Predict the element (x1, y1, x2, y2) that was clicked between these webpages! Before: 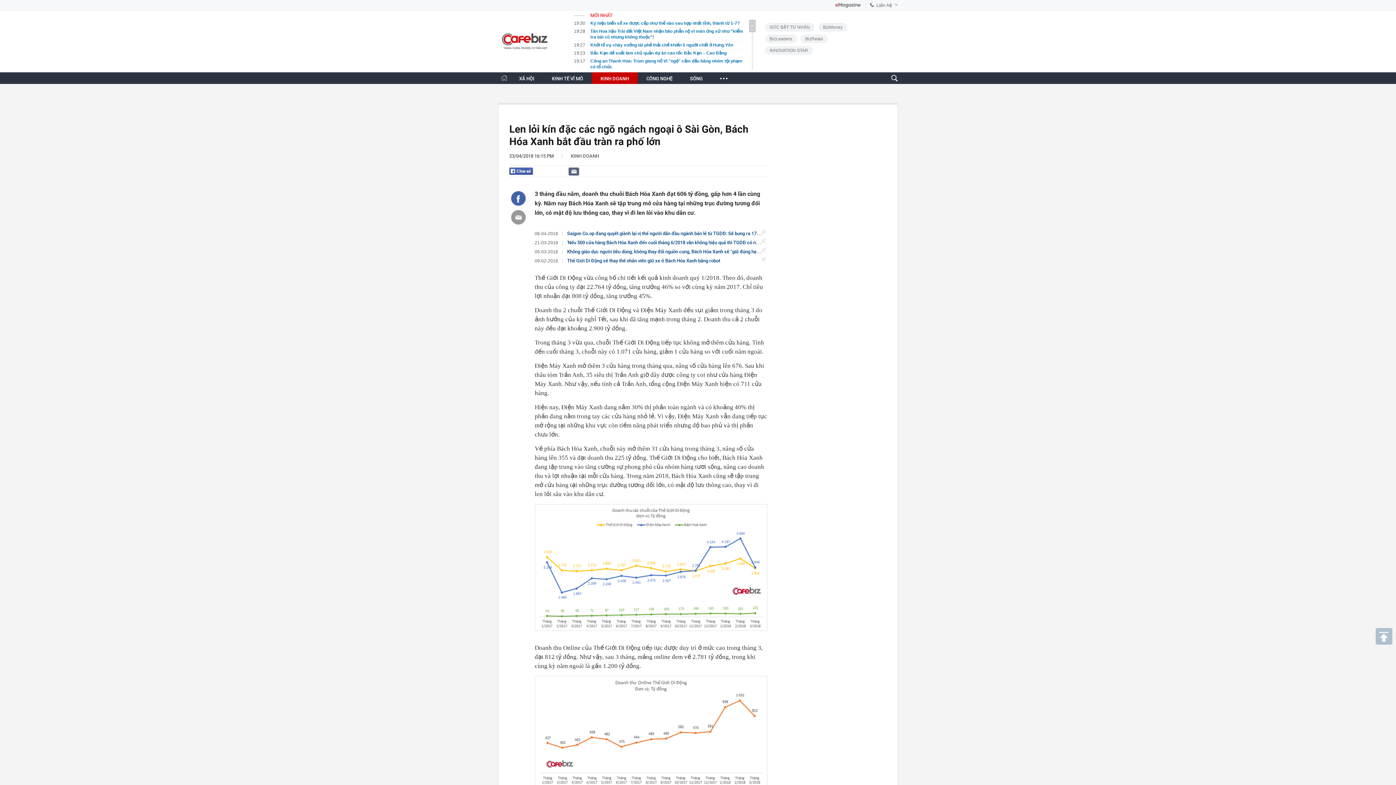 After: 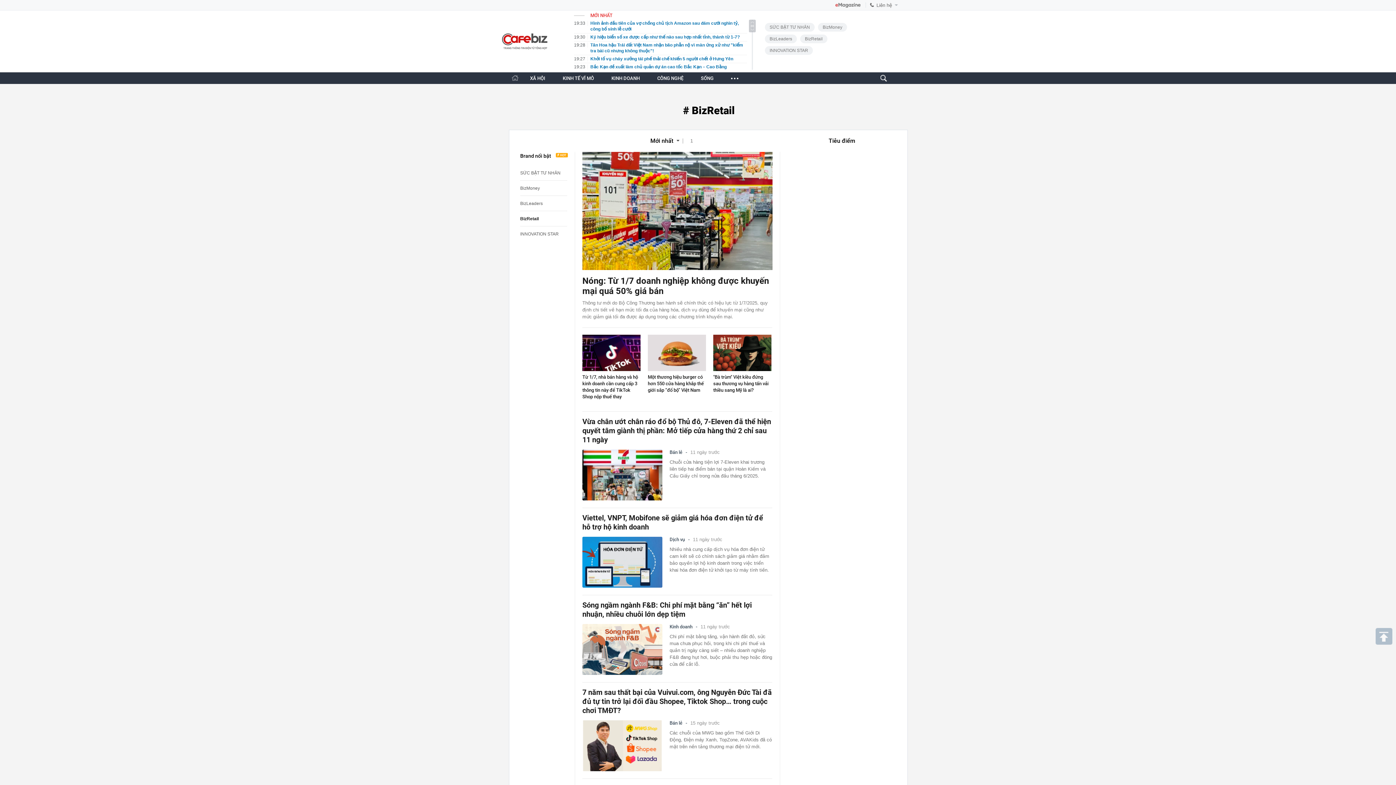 Action: bbox: (800, 34, 828, 43) label: BizRetail